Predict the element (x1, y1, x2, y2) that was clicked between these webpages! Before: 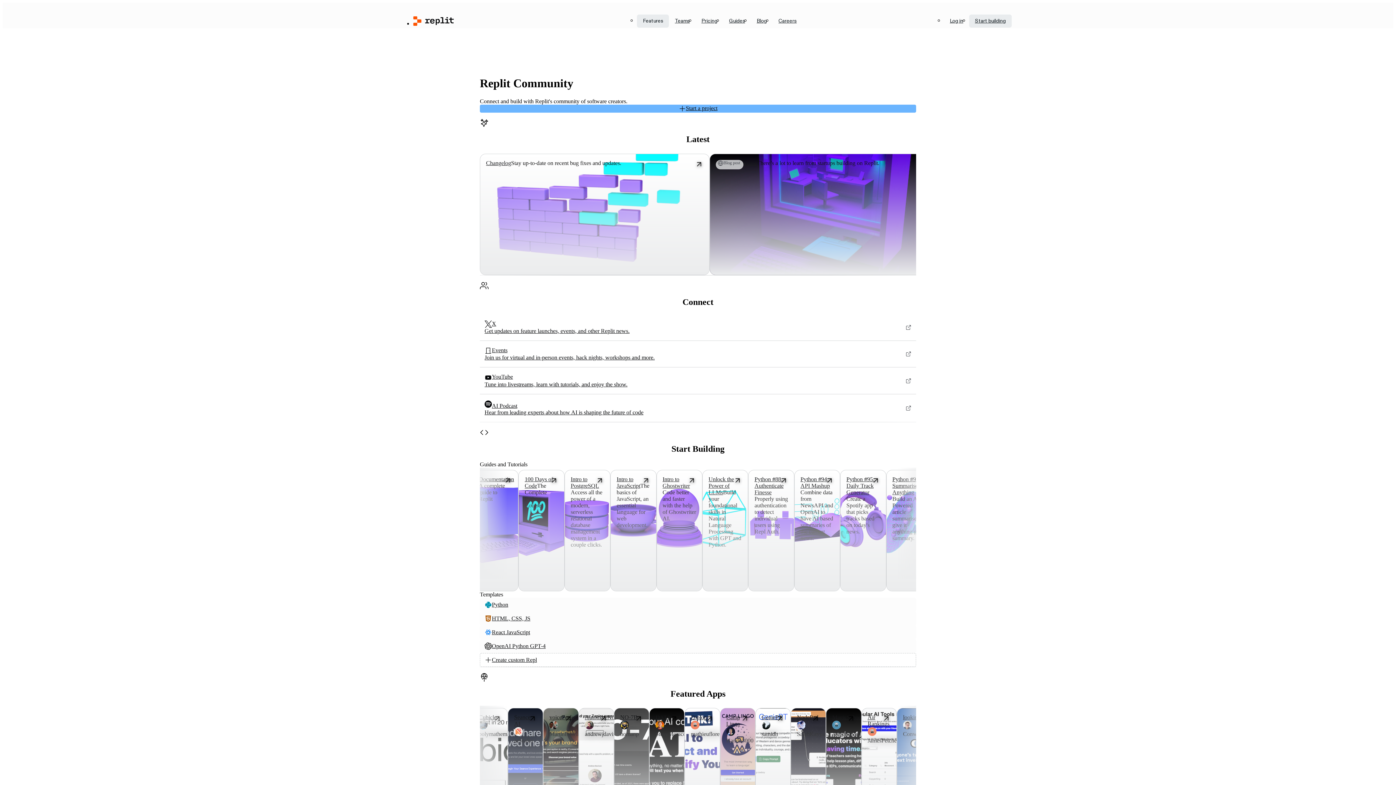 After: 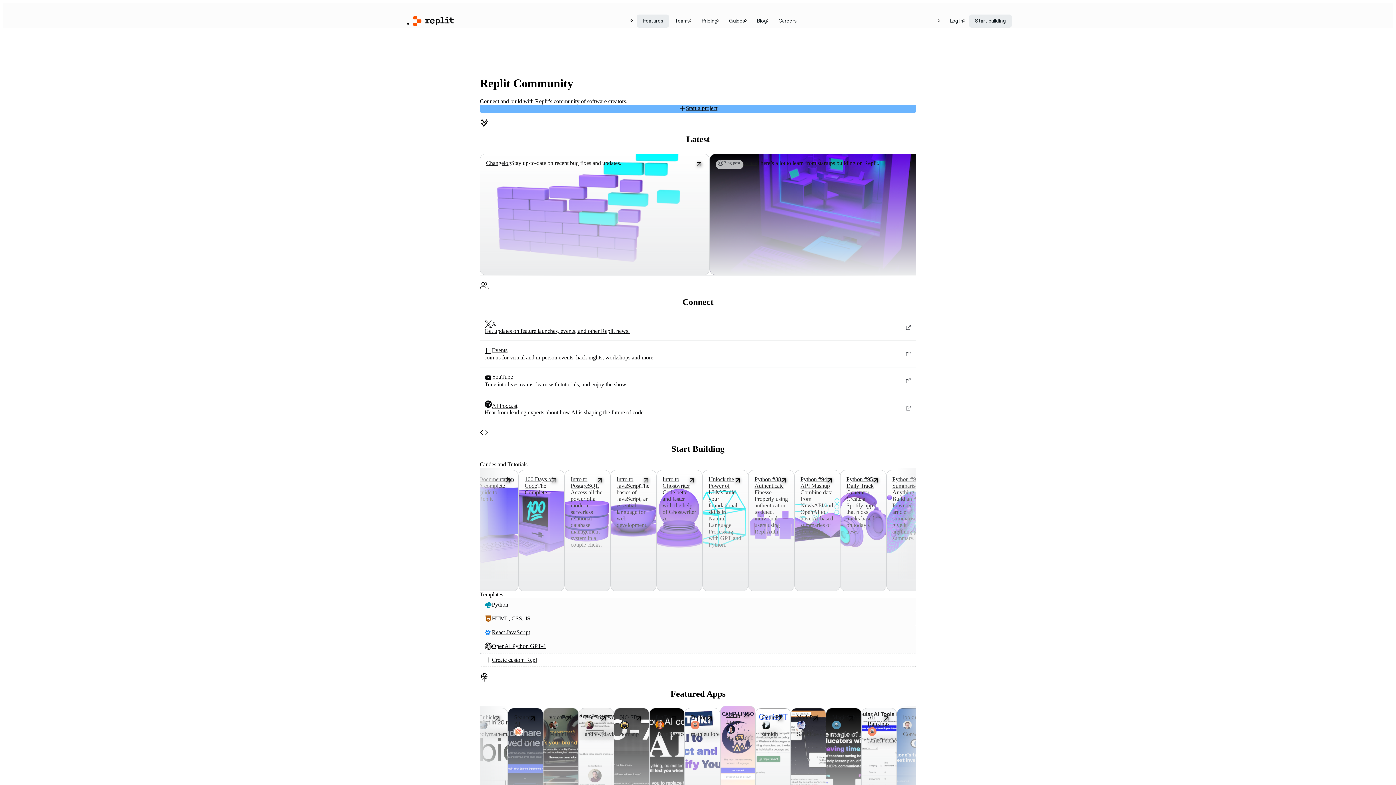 Action: bbox: (726, 714, 740, 727) label: Camp Lingo